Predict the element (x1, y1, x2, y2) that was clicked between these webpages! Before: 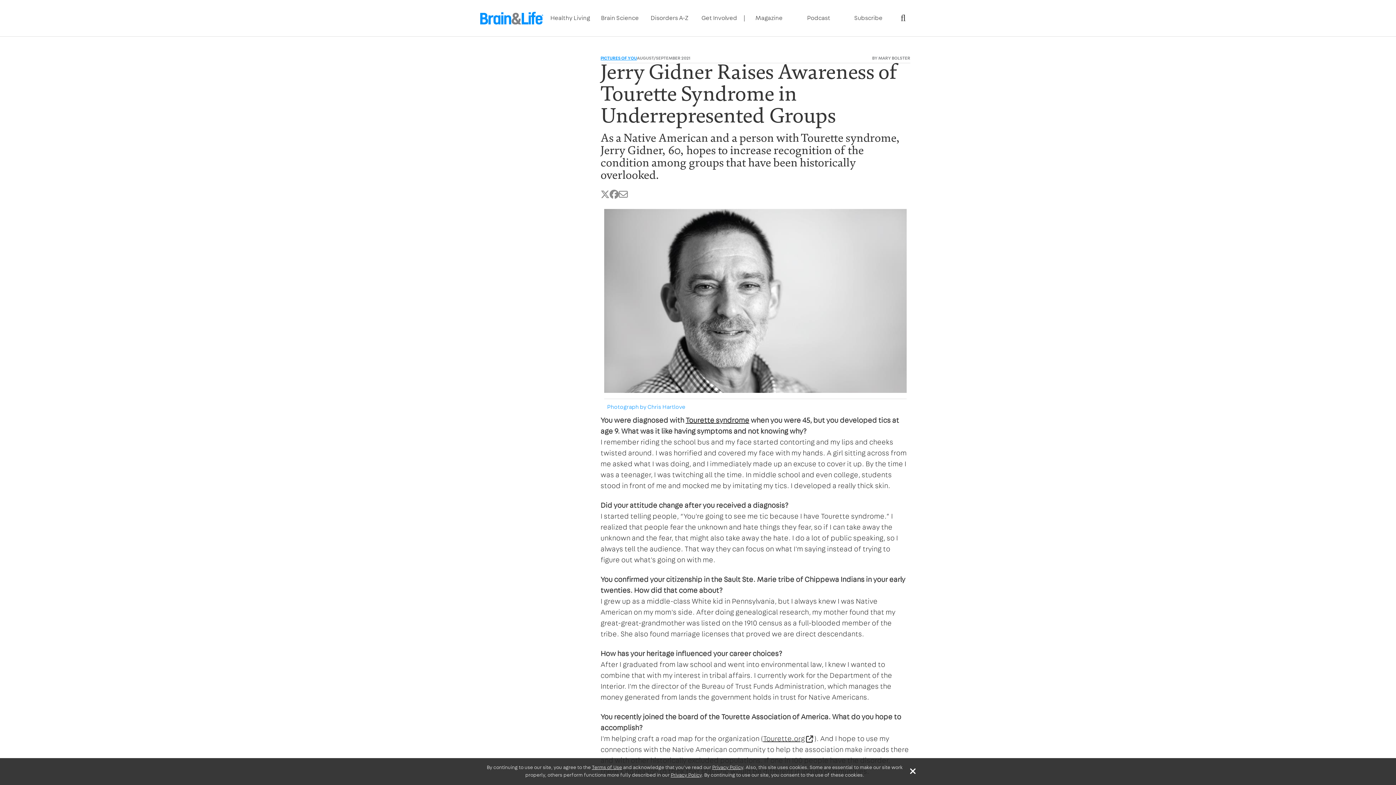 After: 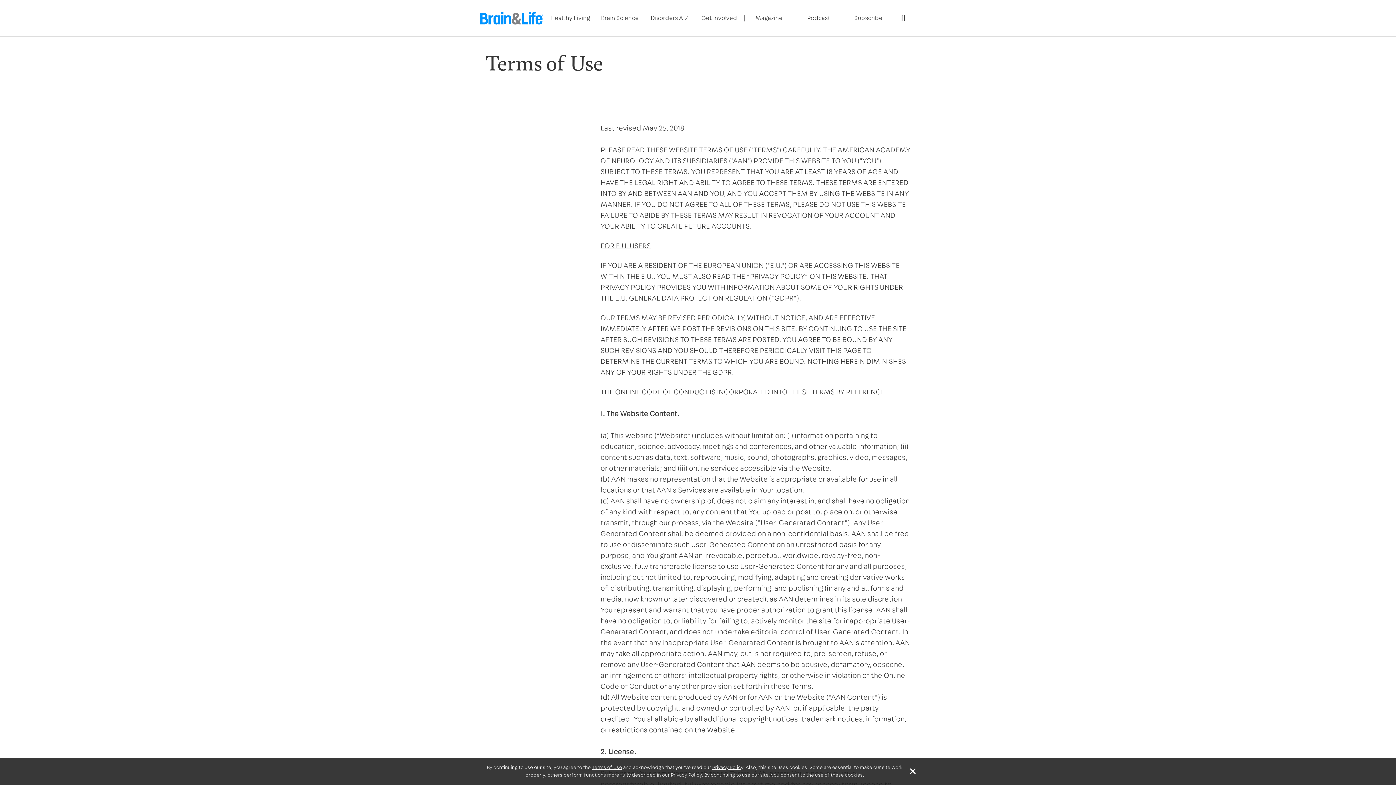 Action: bbox: (592, 765, 622, 770) label: Terms of Use